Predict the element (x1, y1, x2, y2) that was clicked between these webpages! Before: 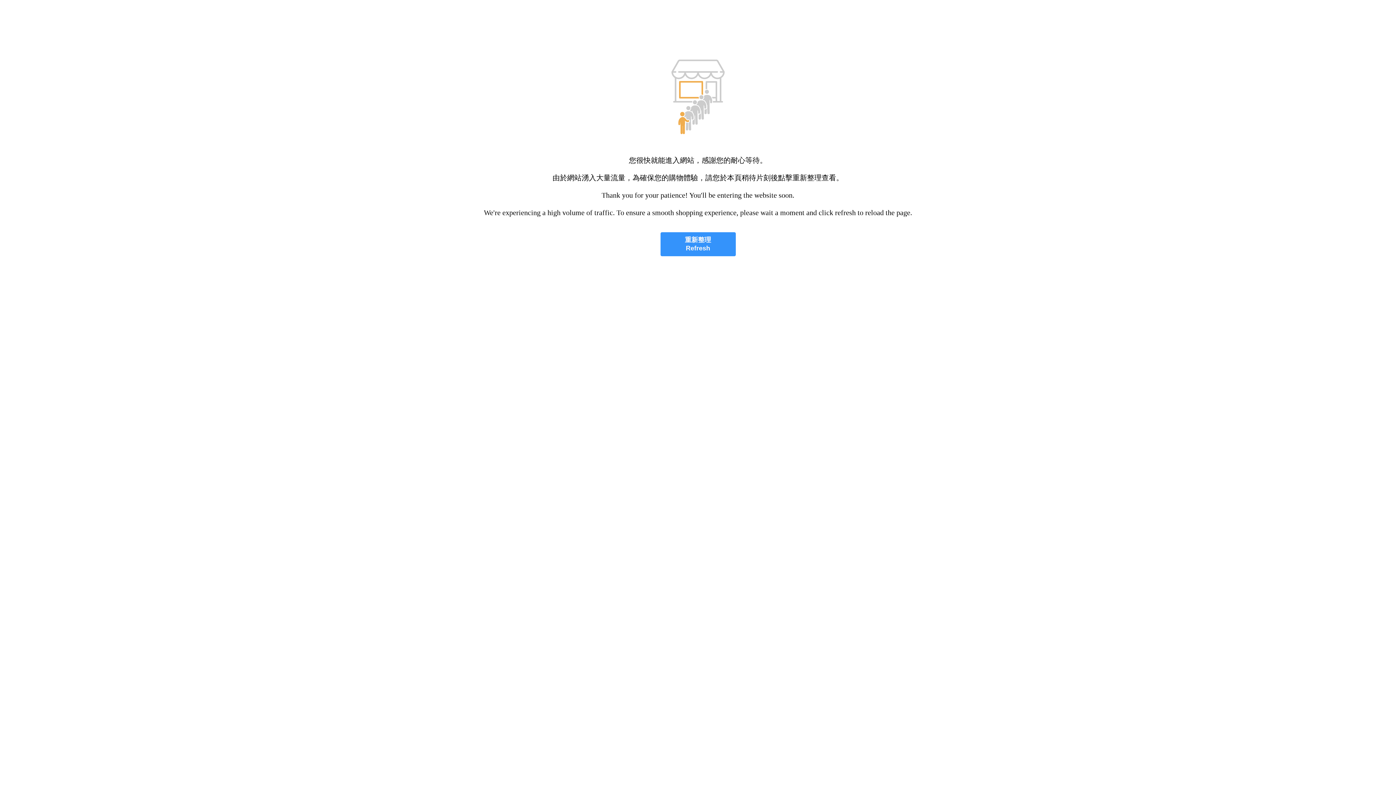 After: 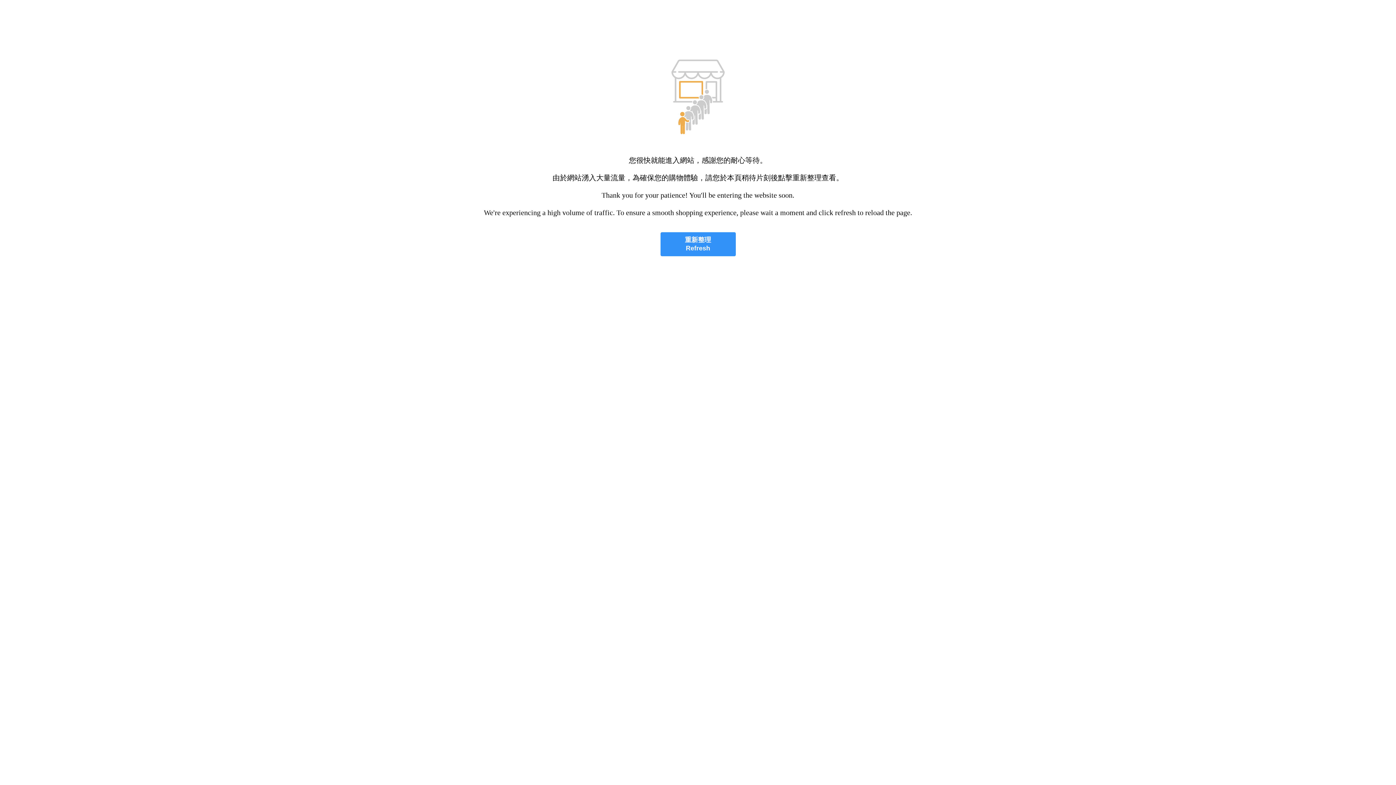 Action: bbox: (660, 232, 735, 256) label: 重新整理
Refresh